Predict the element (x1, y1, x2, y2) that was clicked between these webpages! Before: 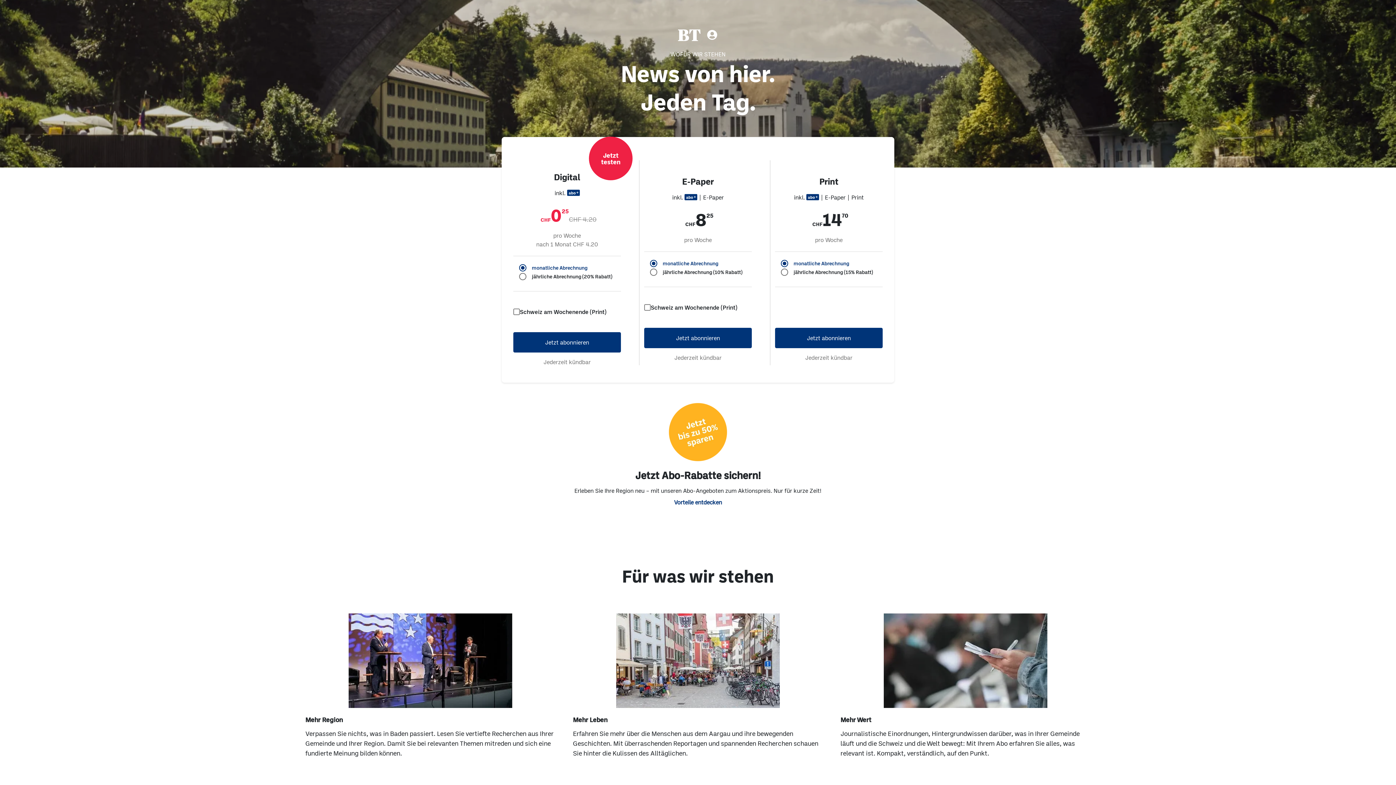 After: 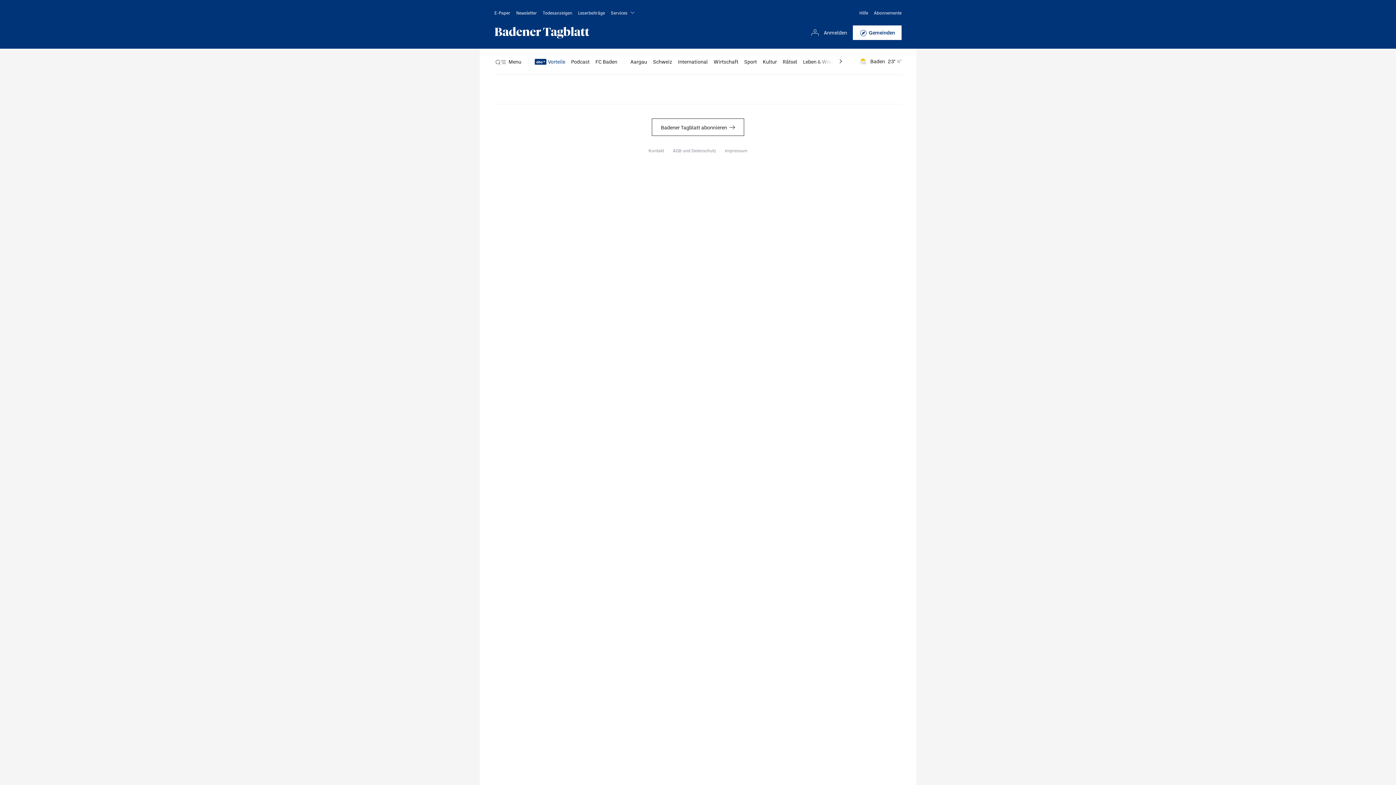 Action: bbox: (644, 327, 752, 348) label: Jetzt abonnieren